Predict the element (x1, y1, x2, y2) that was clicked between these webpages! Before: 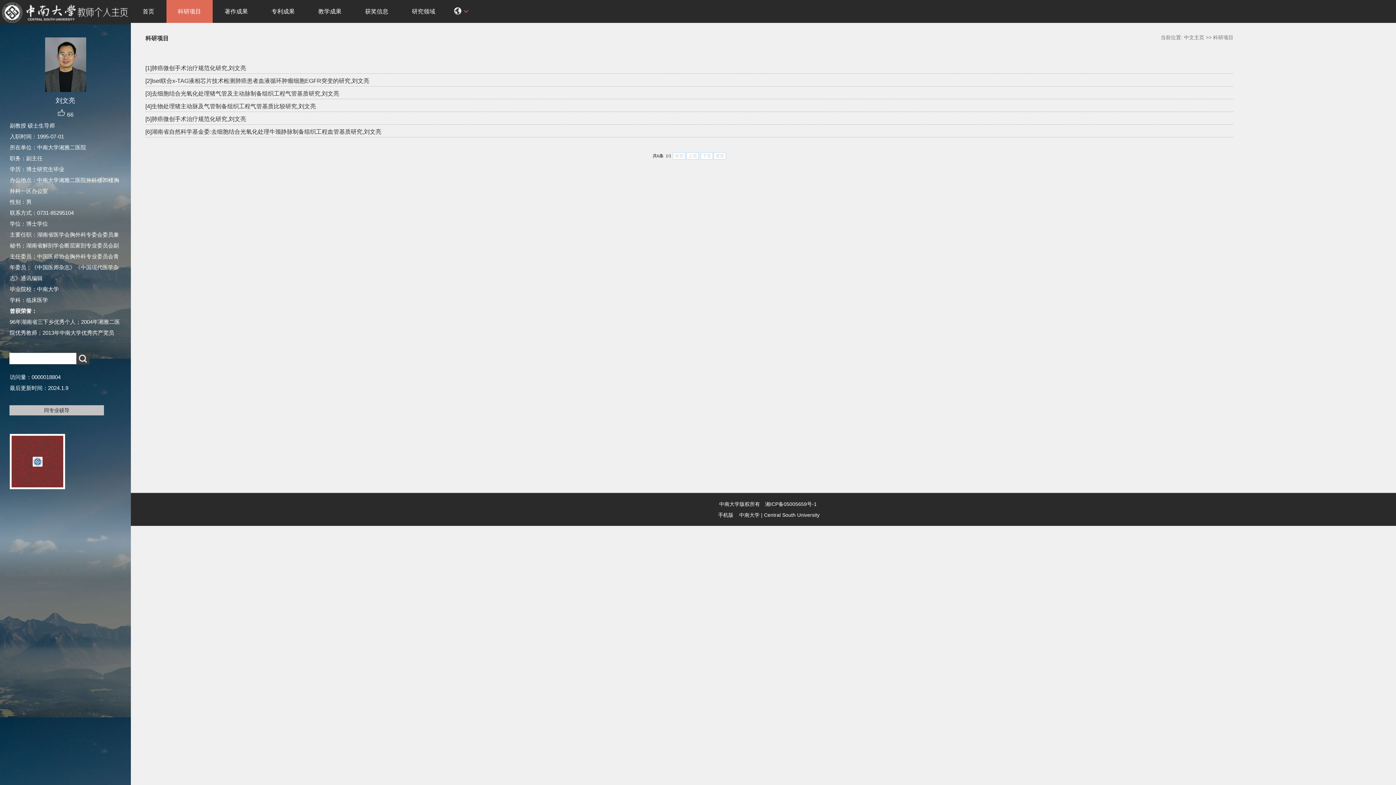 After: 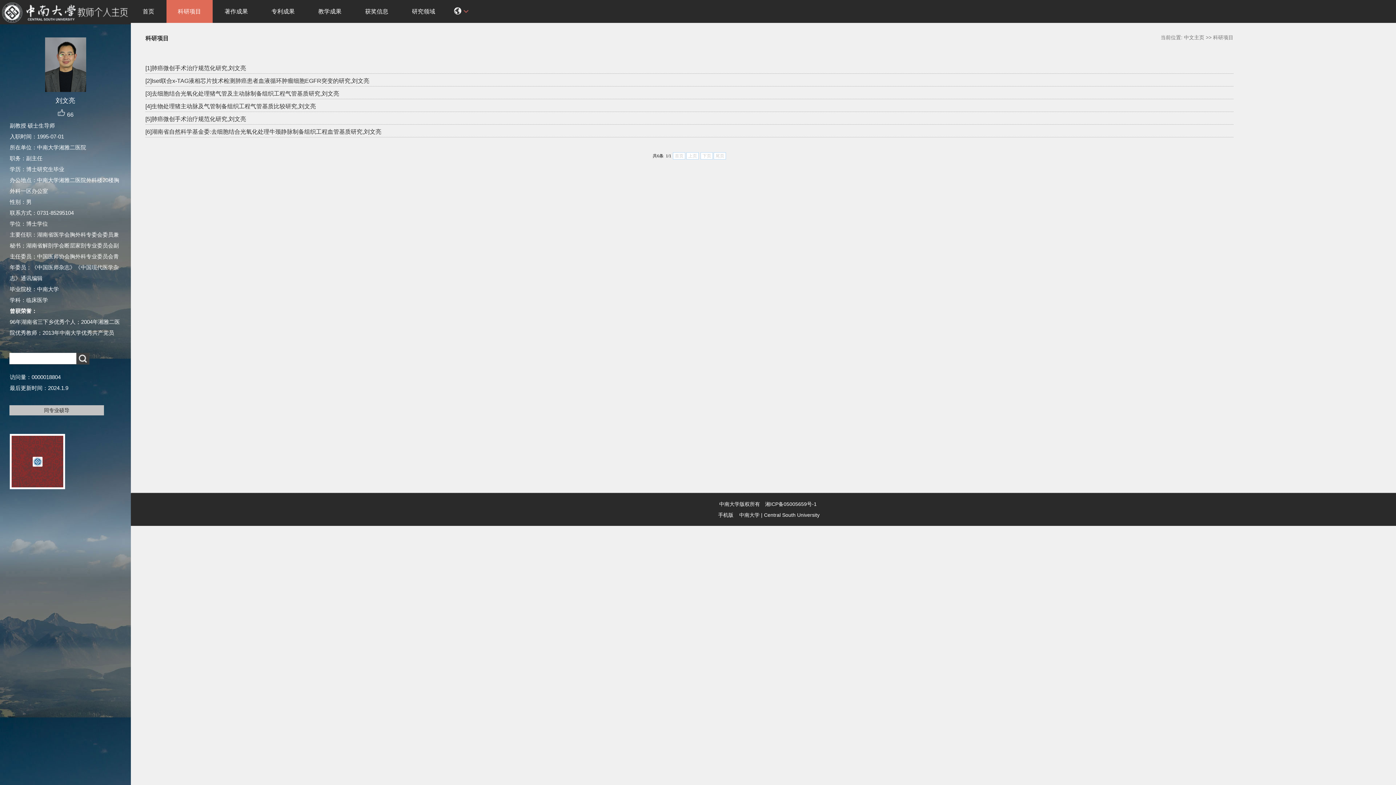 Action: bbox: (38, 37, 92, 92)